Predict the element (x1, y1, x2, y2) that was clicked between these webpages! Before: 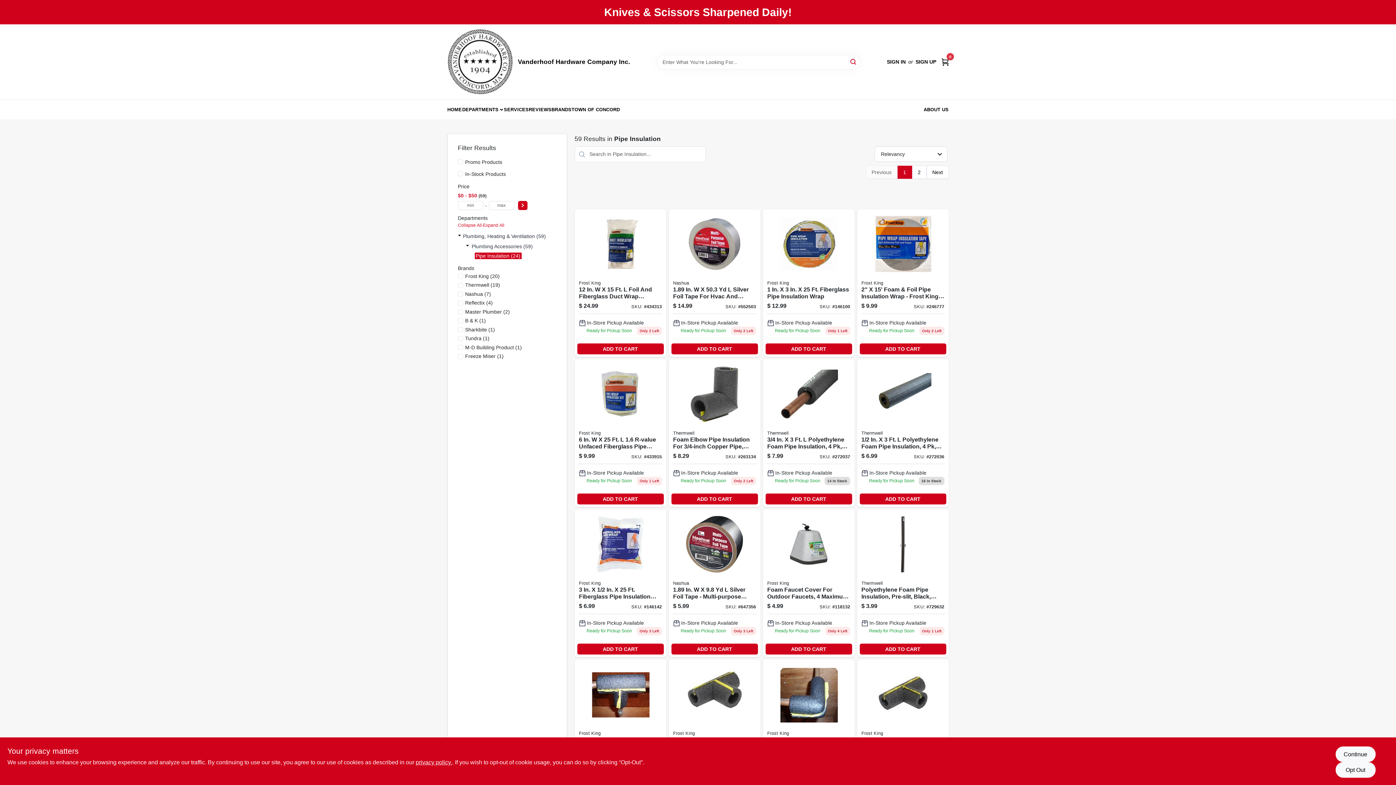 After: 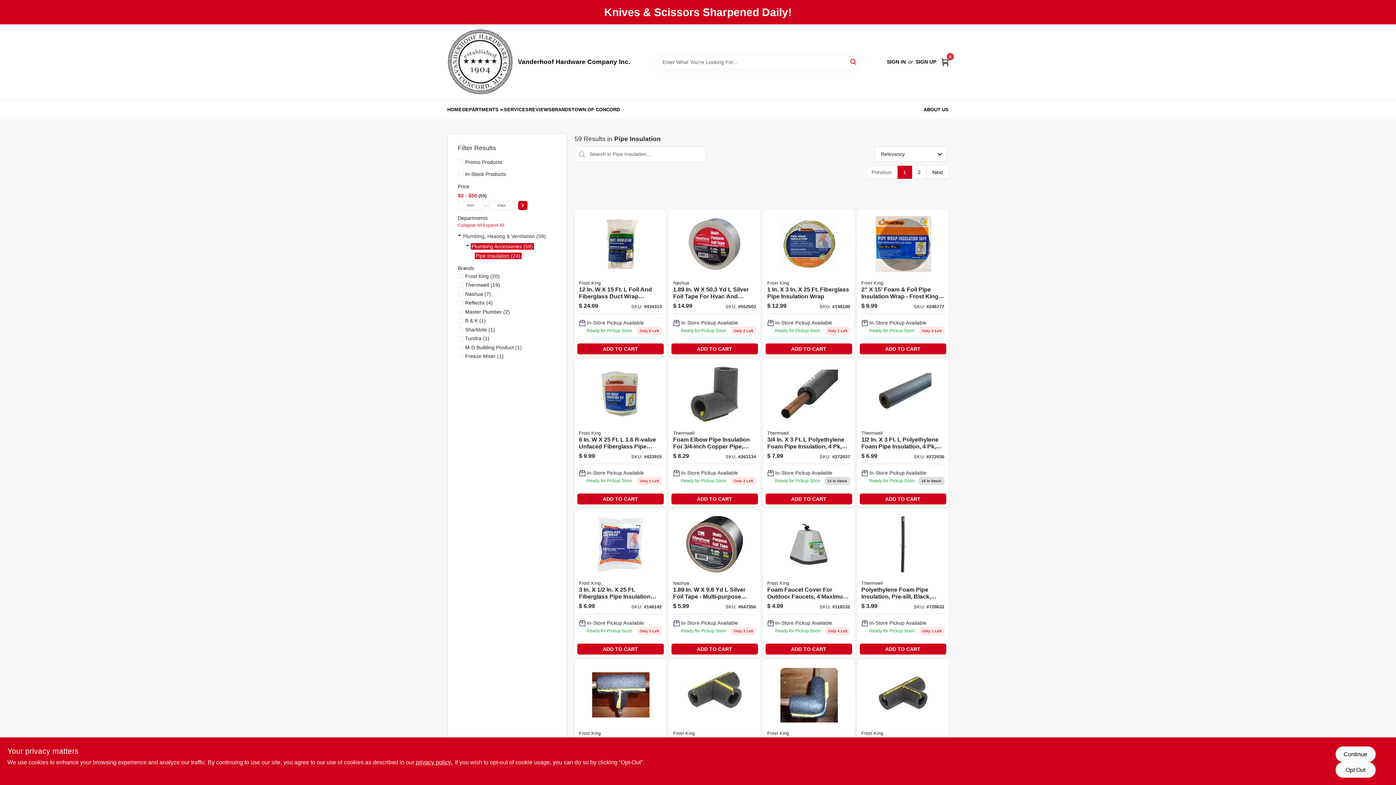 Action: bbox: (470, 243, 534, 249) label: Plumbing Accessories (59)